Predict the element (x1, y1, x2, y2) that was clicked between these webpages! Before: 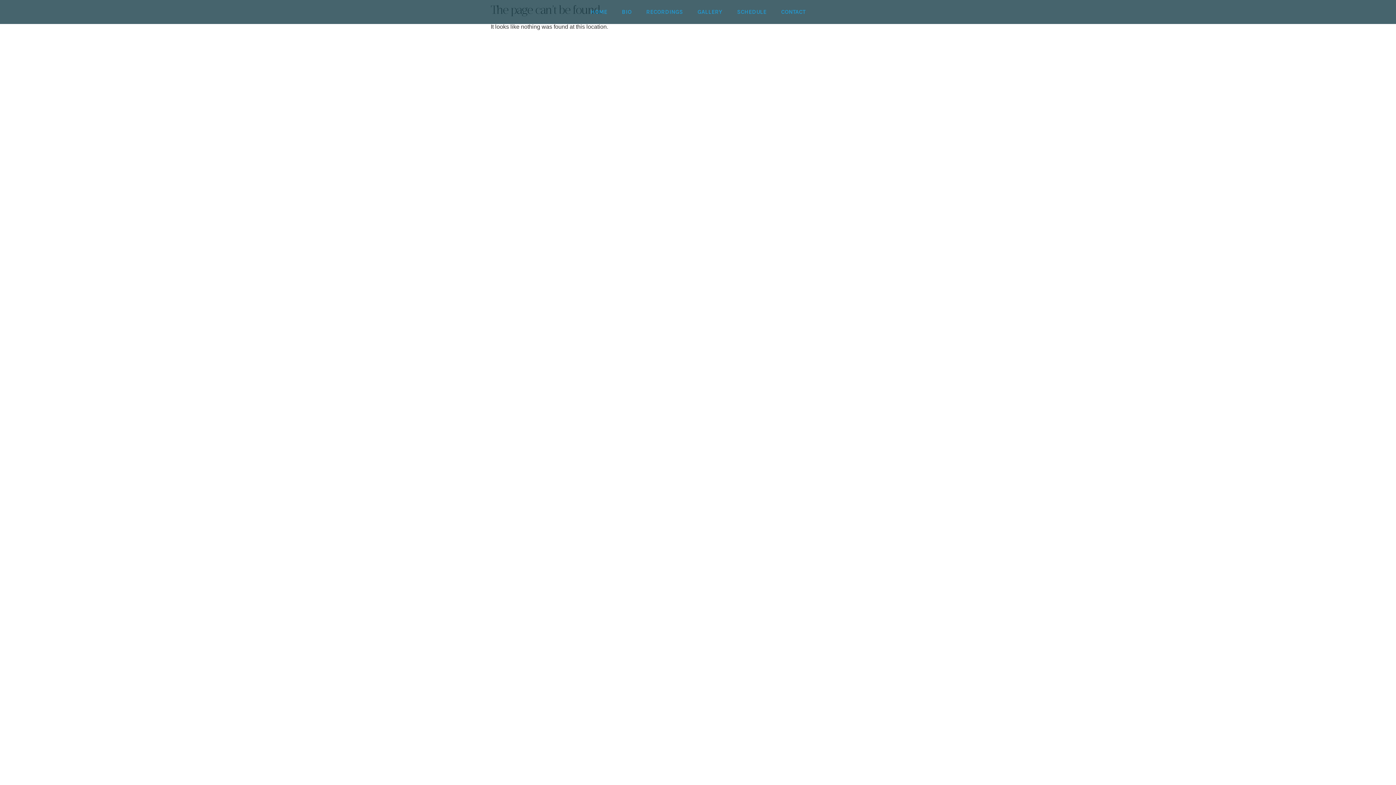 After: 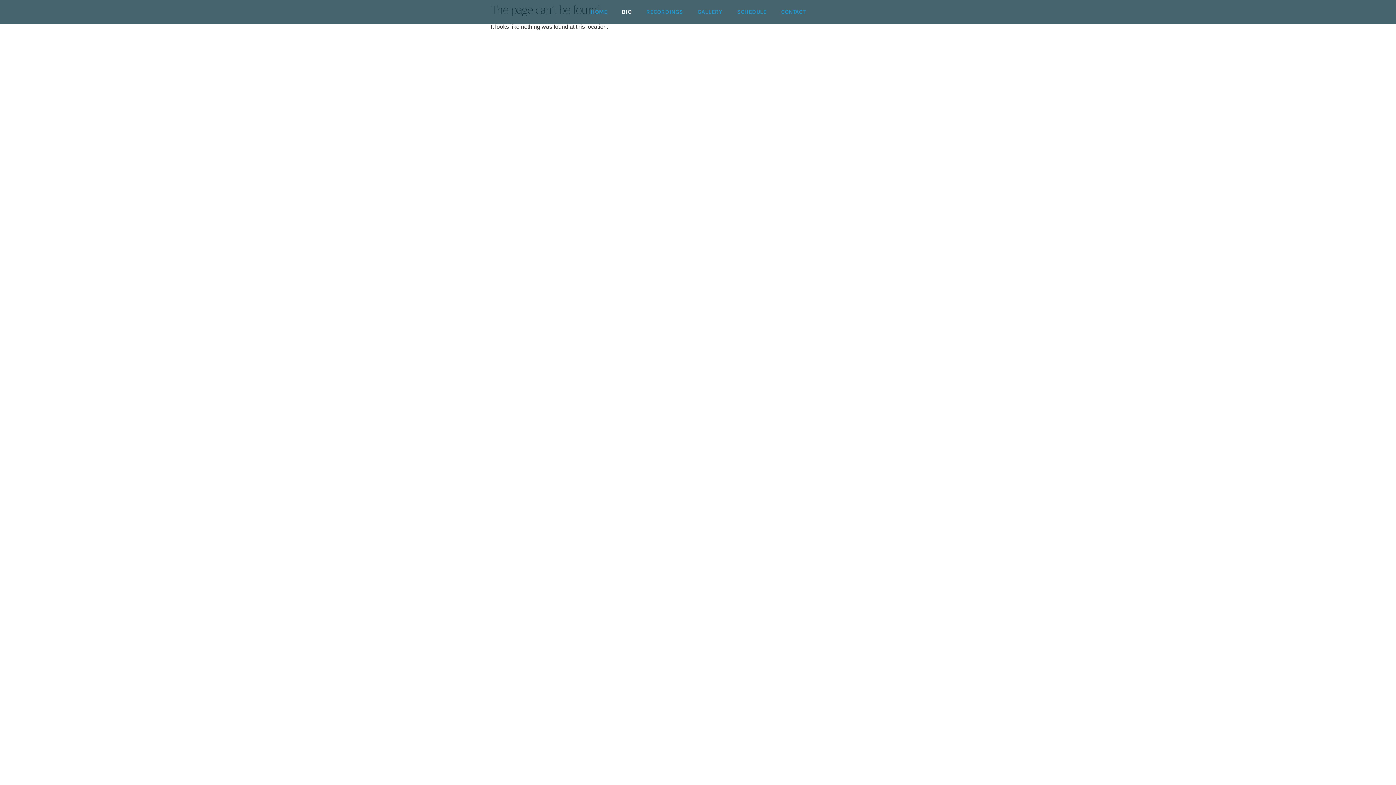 Action: bbox: (614, 3, 639, 20) label: BIO